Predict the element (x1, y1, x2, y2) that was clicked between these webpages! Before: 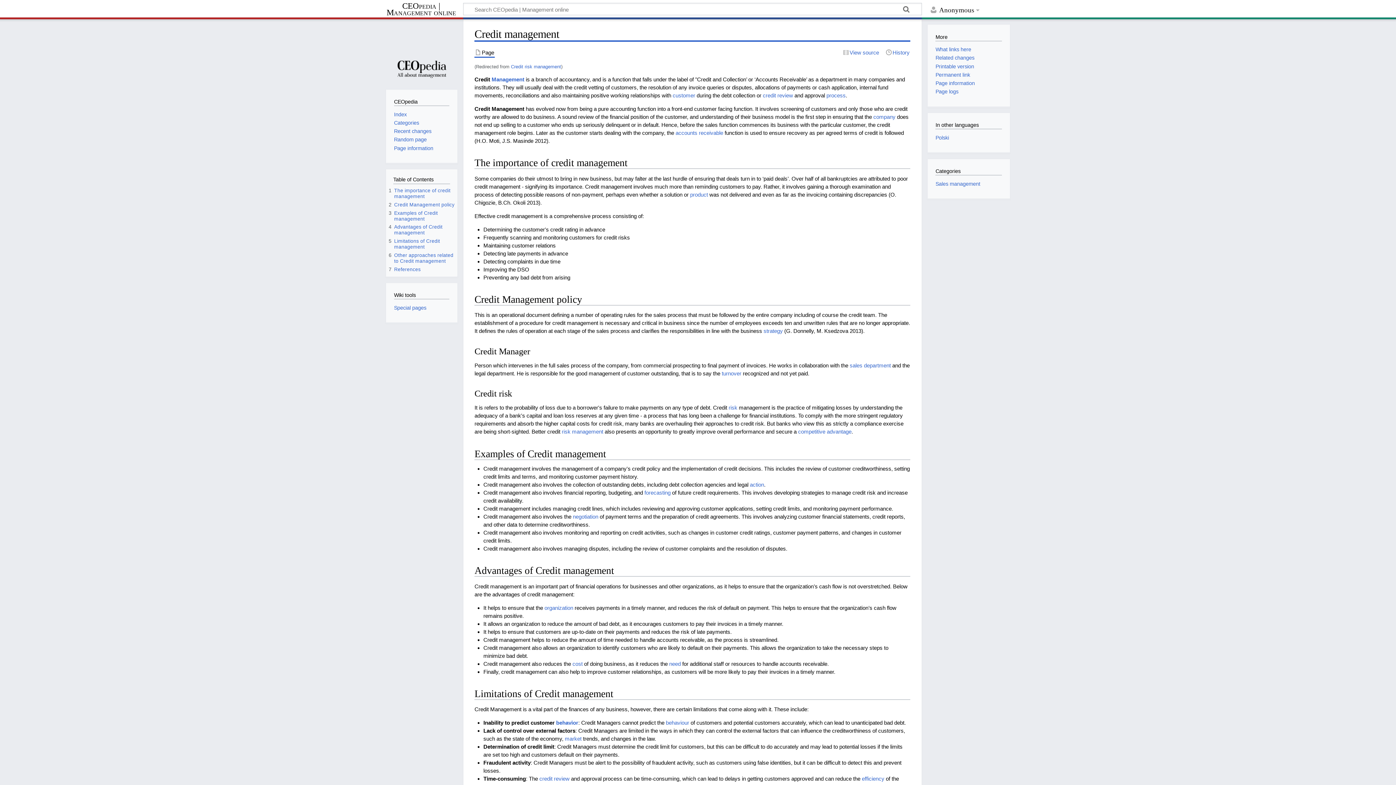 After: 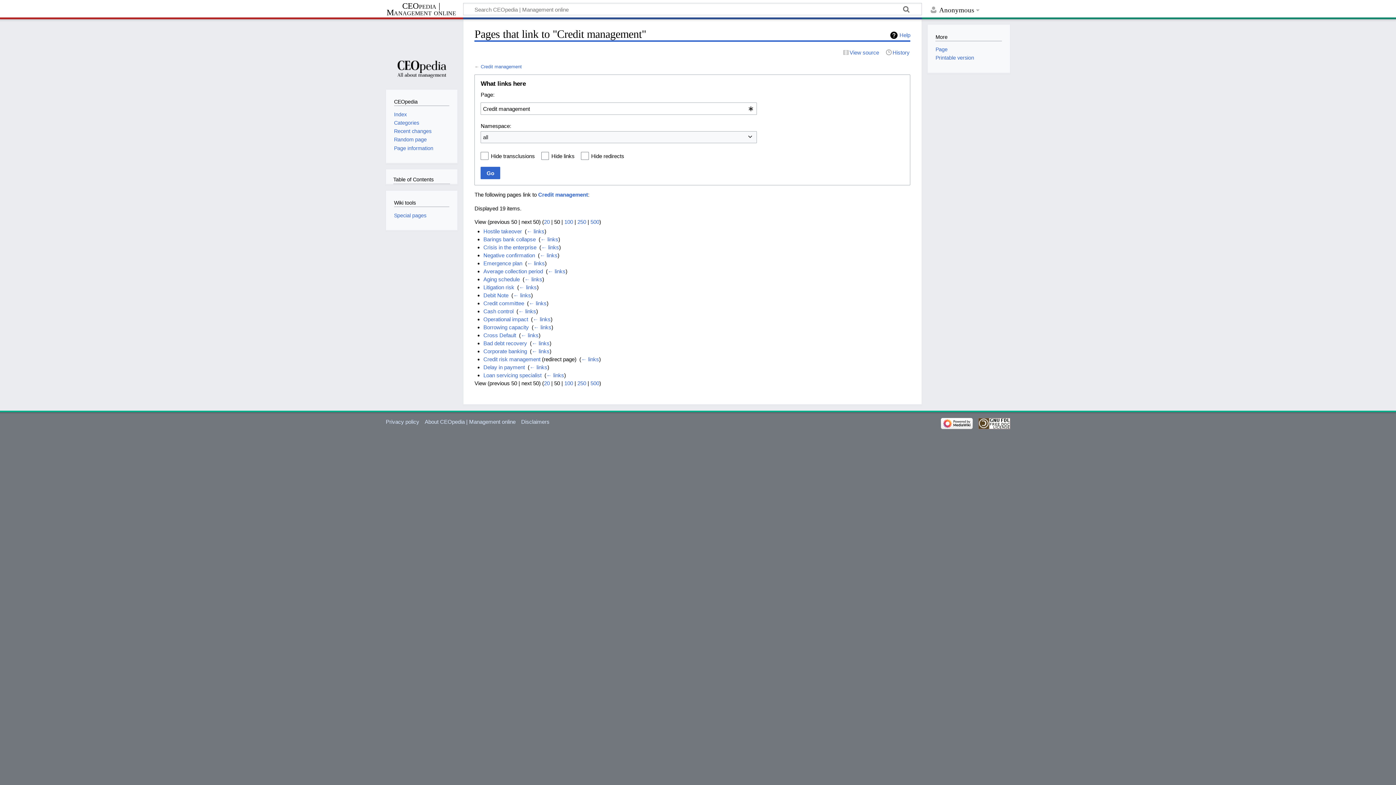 Action: bbox: (935, 46, 971, 52) label: What links here